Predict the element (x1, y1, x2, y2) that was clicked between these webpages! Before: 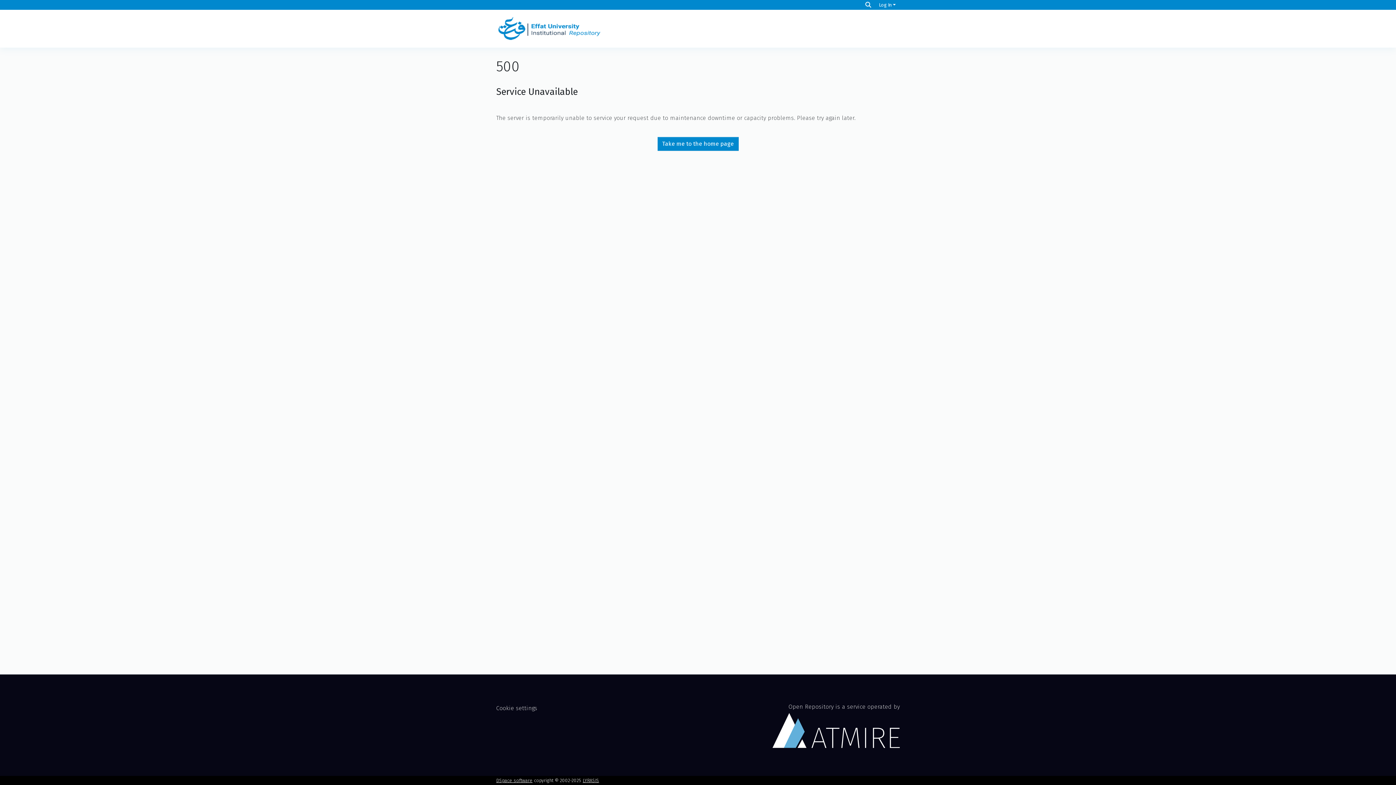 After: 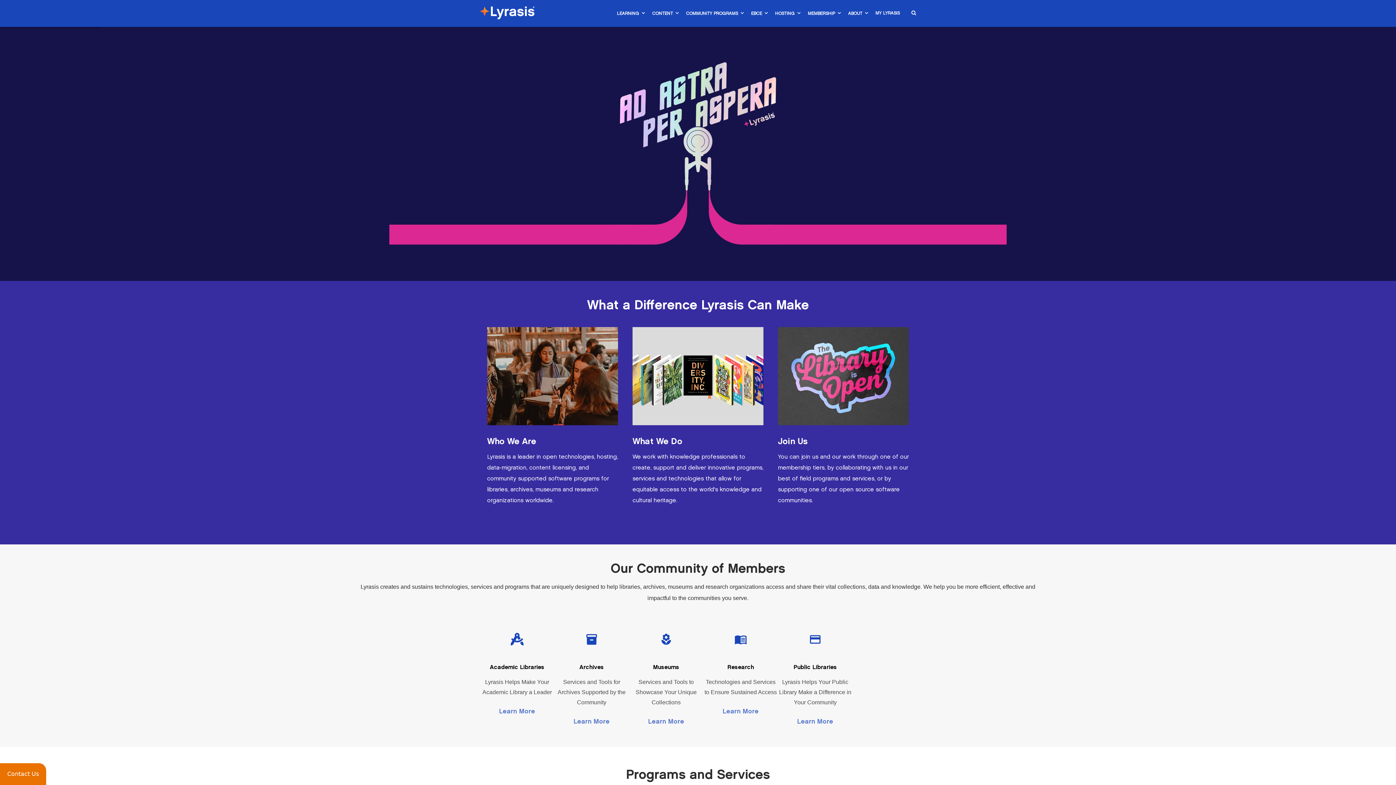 Action: bbox: (582, 778, 599, 783) label: LYRASIS